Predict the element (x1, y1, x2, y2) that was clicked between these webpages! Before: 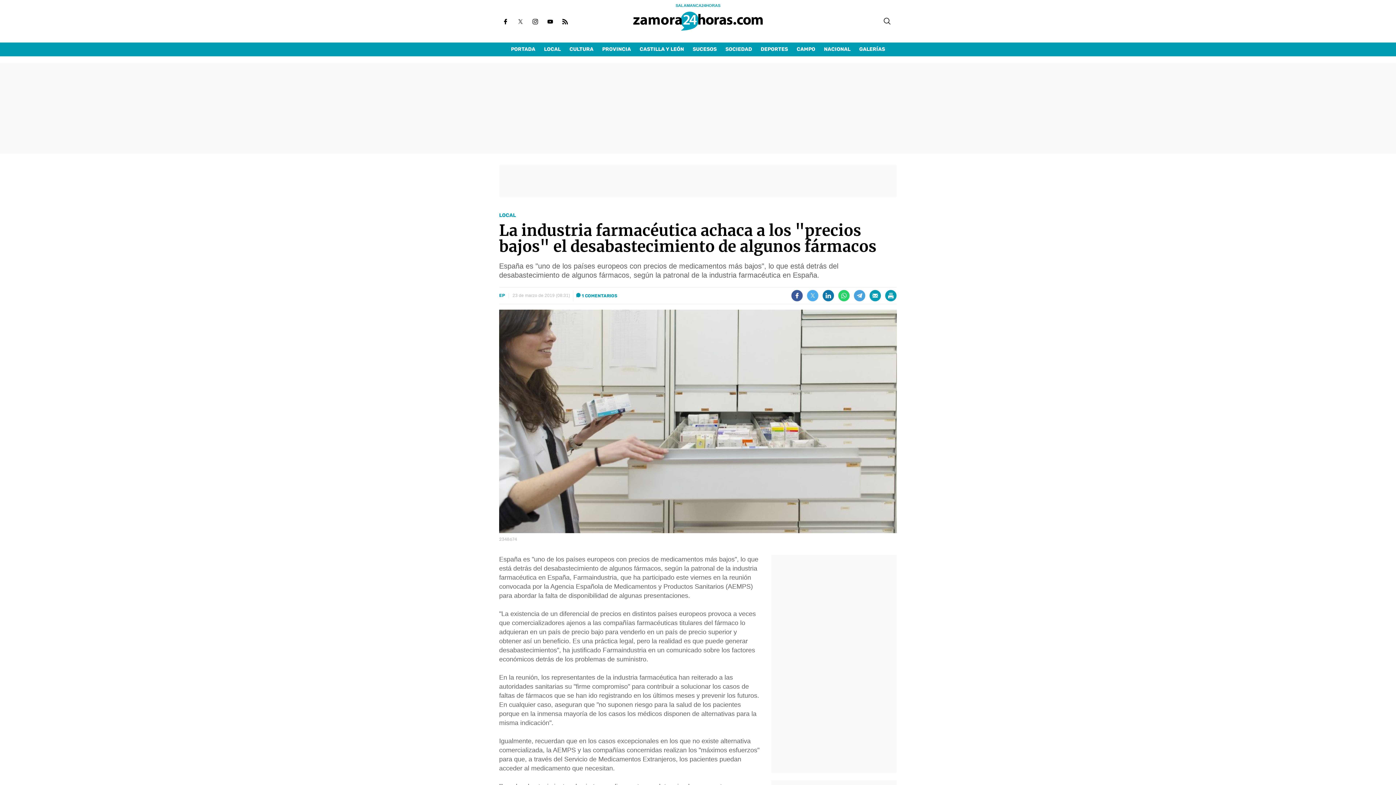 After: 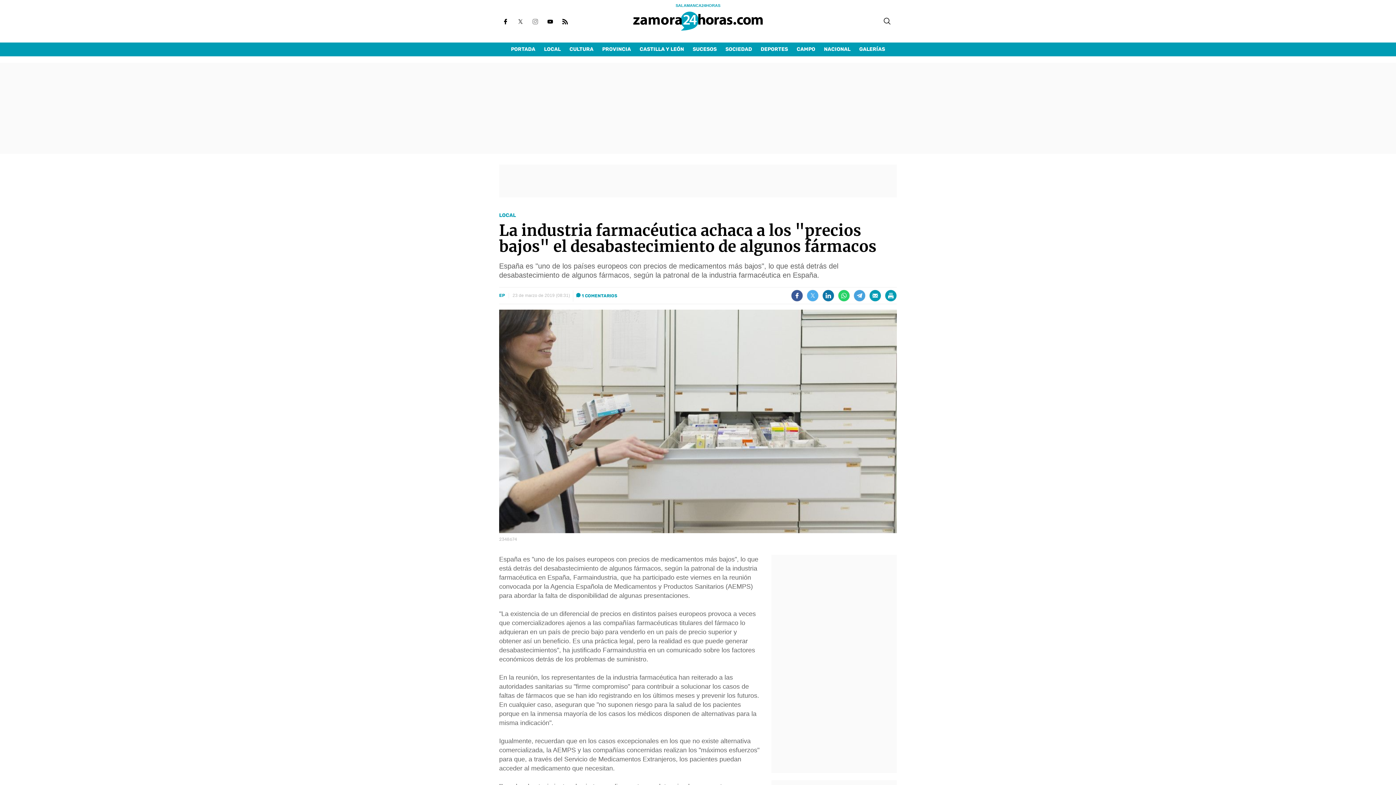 Action: bbox: (529, 16, 541, 27)